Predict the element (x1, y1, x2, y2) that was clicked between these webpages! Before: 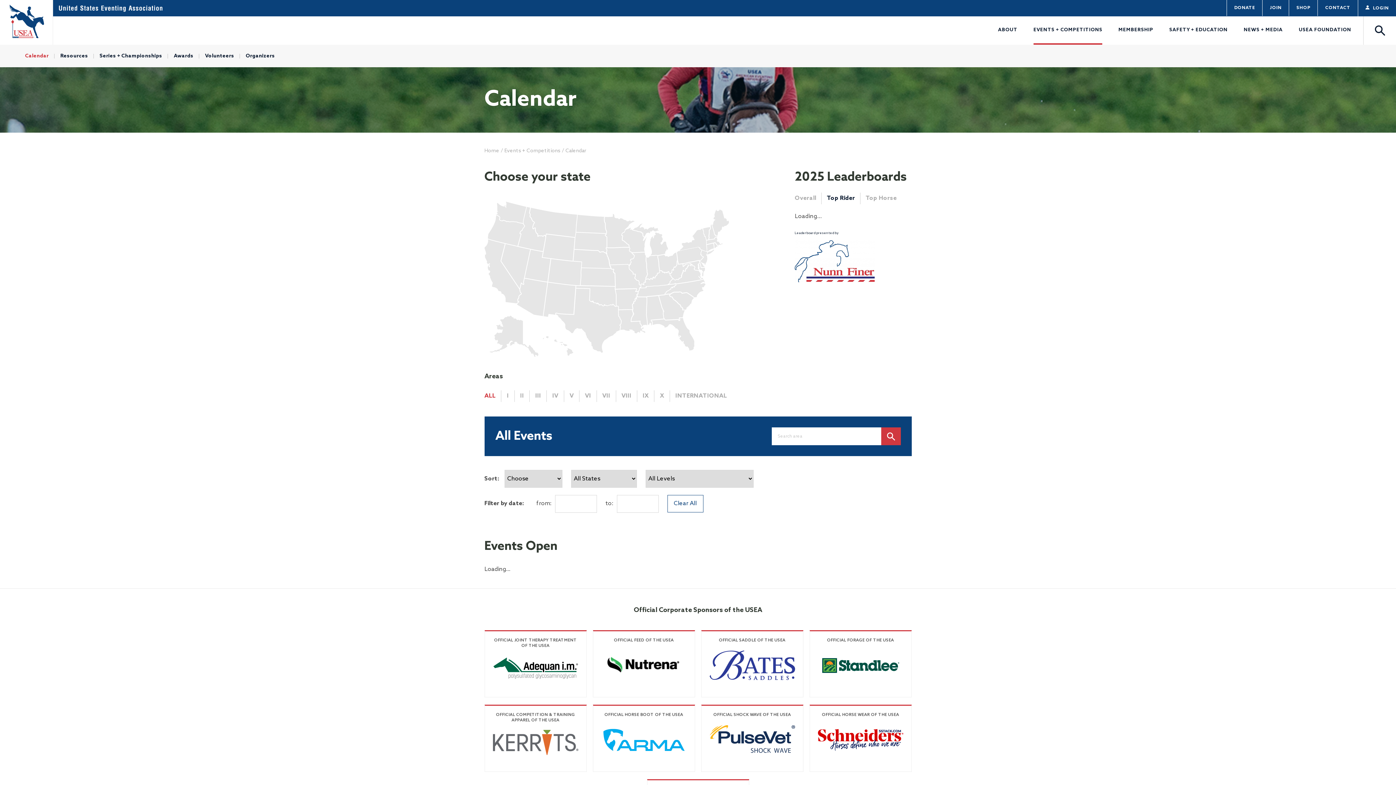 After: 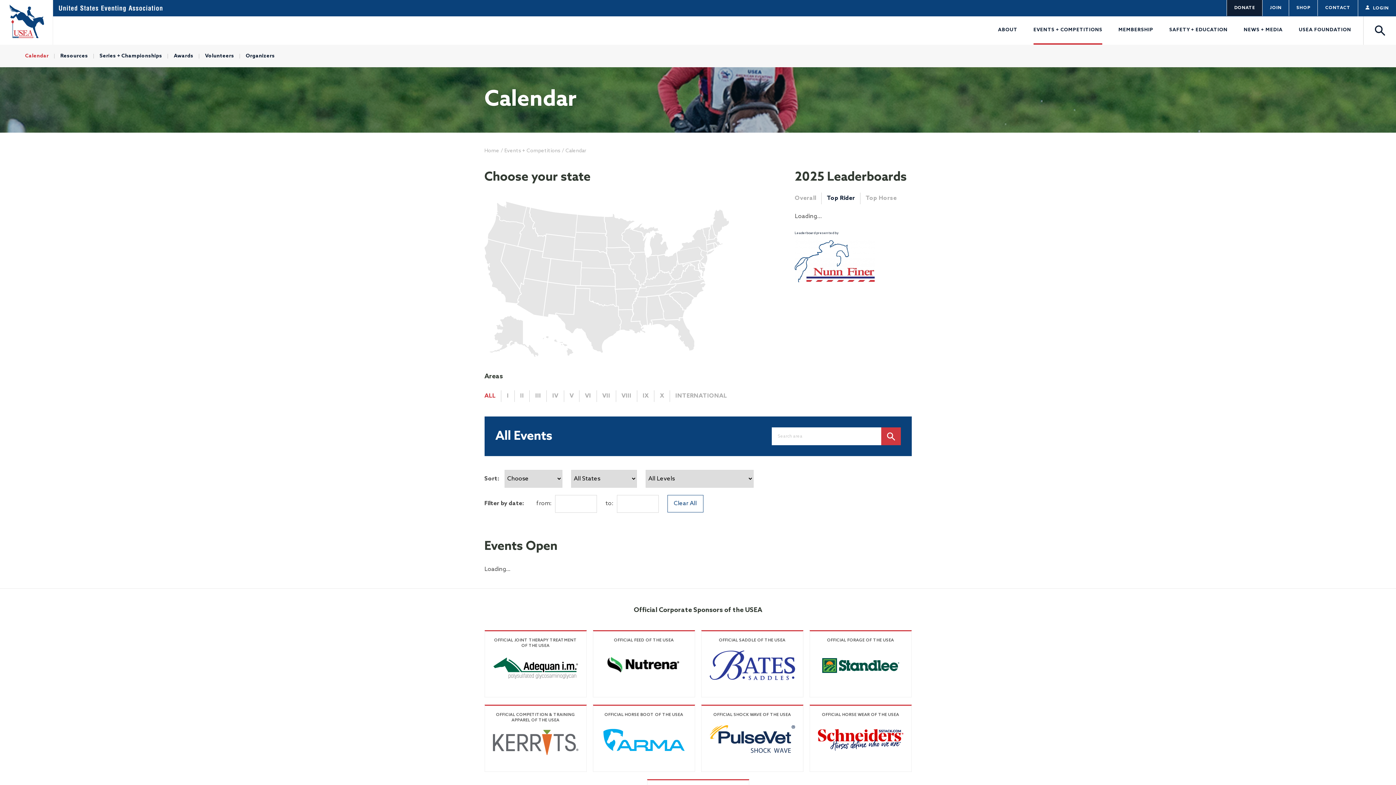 Action: label: DONATE bbox: (1227, 0, 1262, 16)